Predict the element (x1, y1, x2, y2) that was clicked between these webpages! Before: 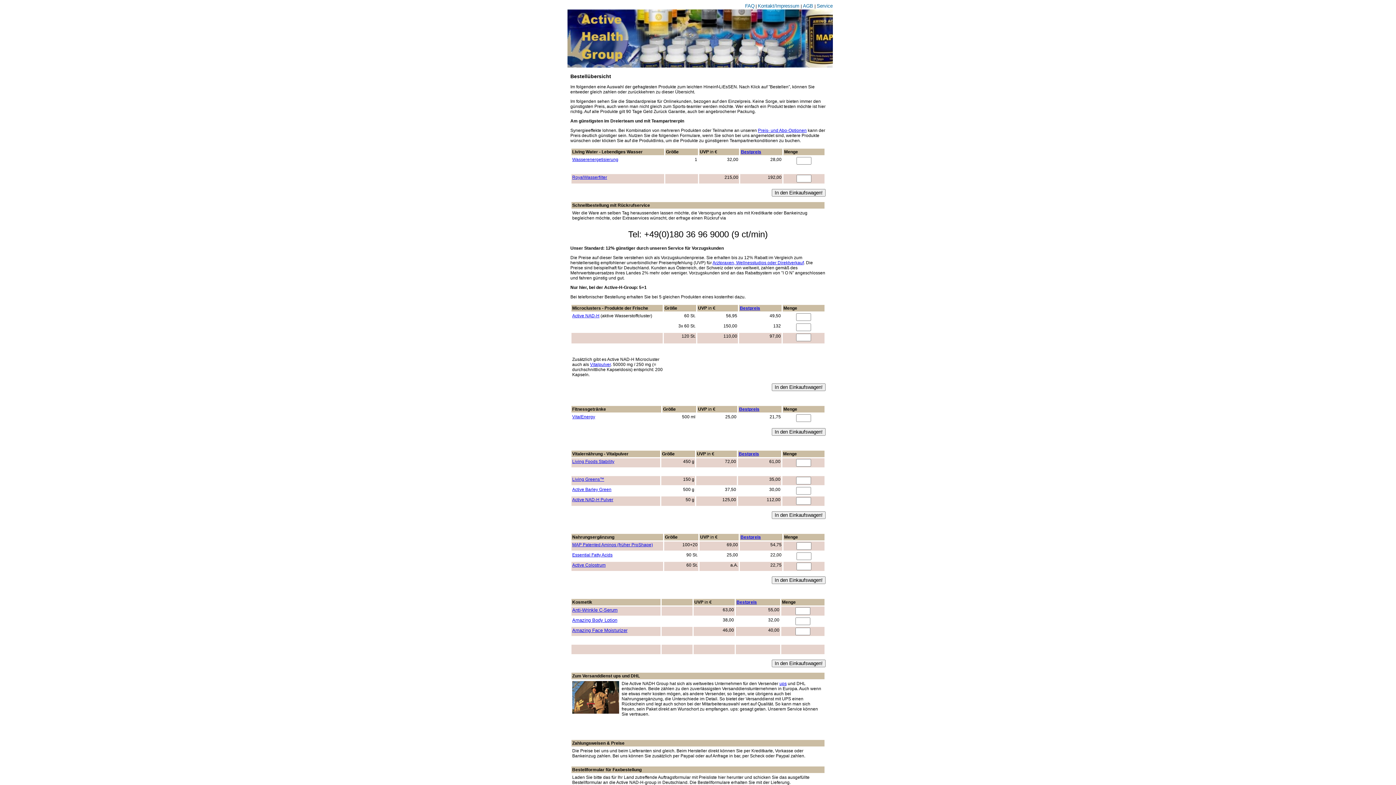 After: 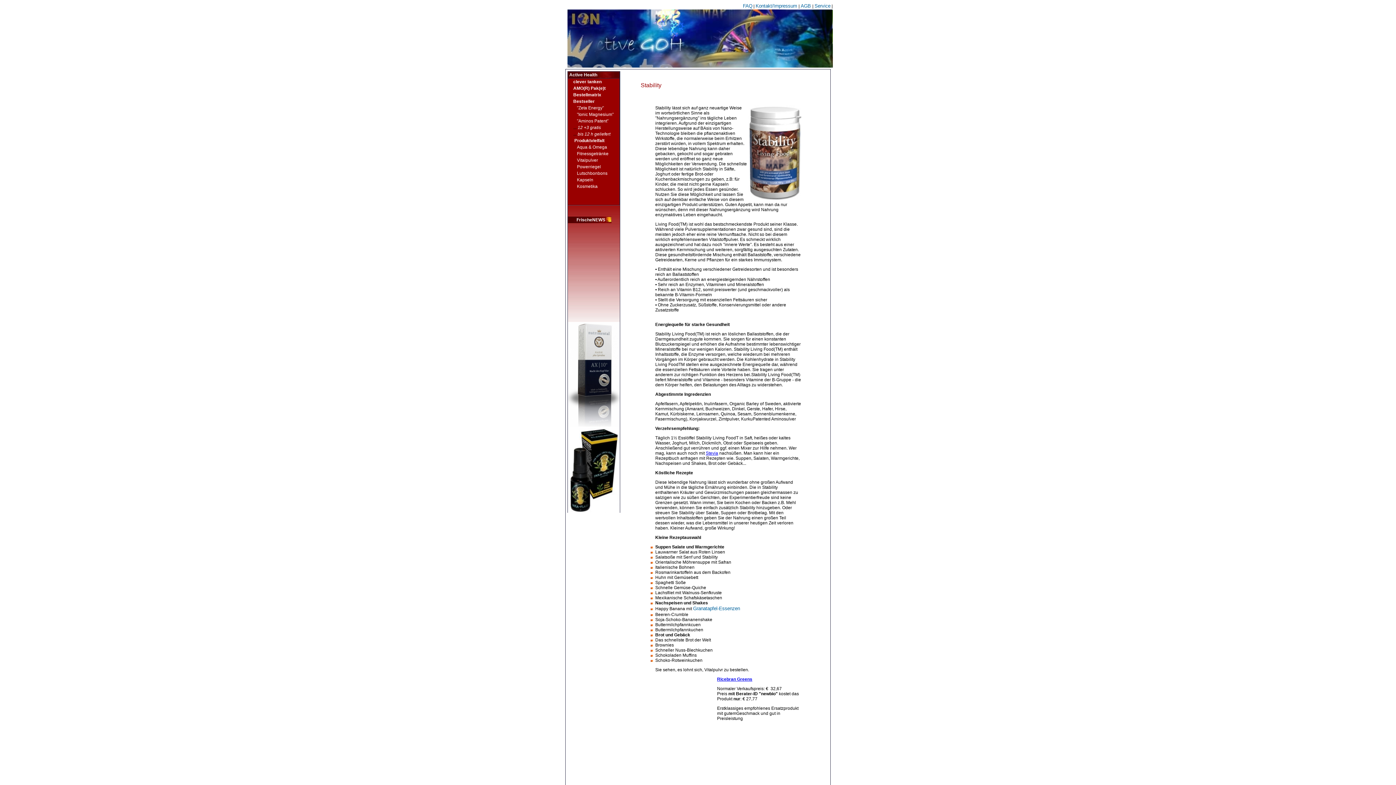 Action: label: Living Foods Stability bbox: (572, 459, 614, 464)